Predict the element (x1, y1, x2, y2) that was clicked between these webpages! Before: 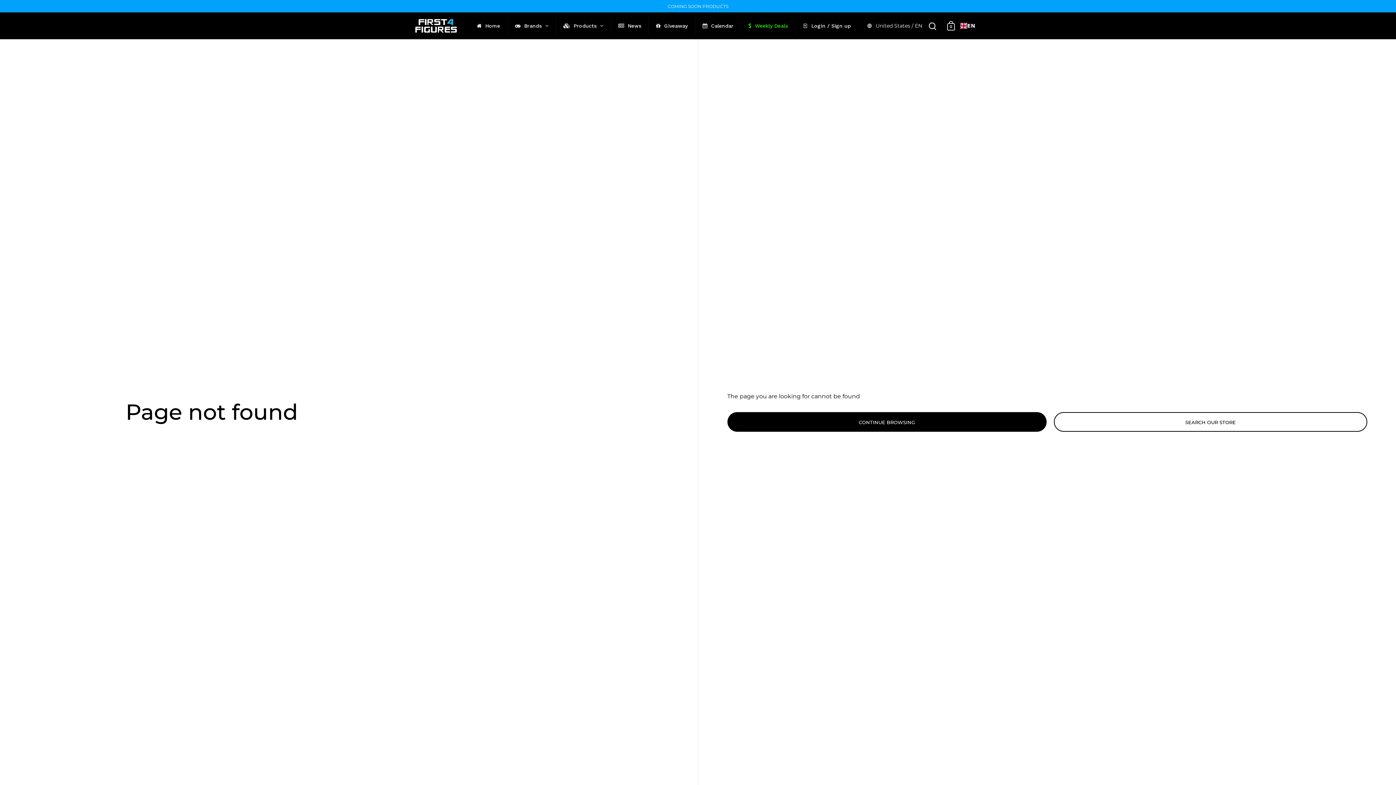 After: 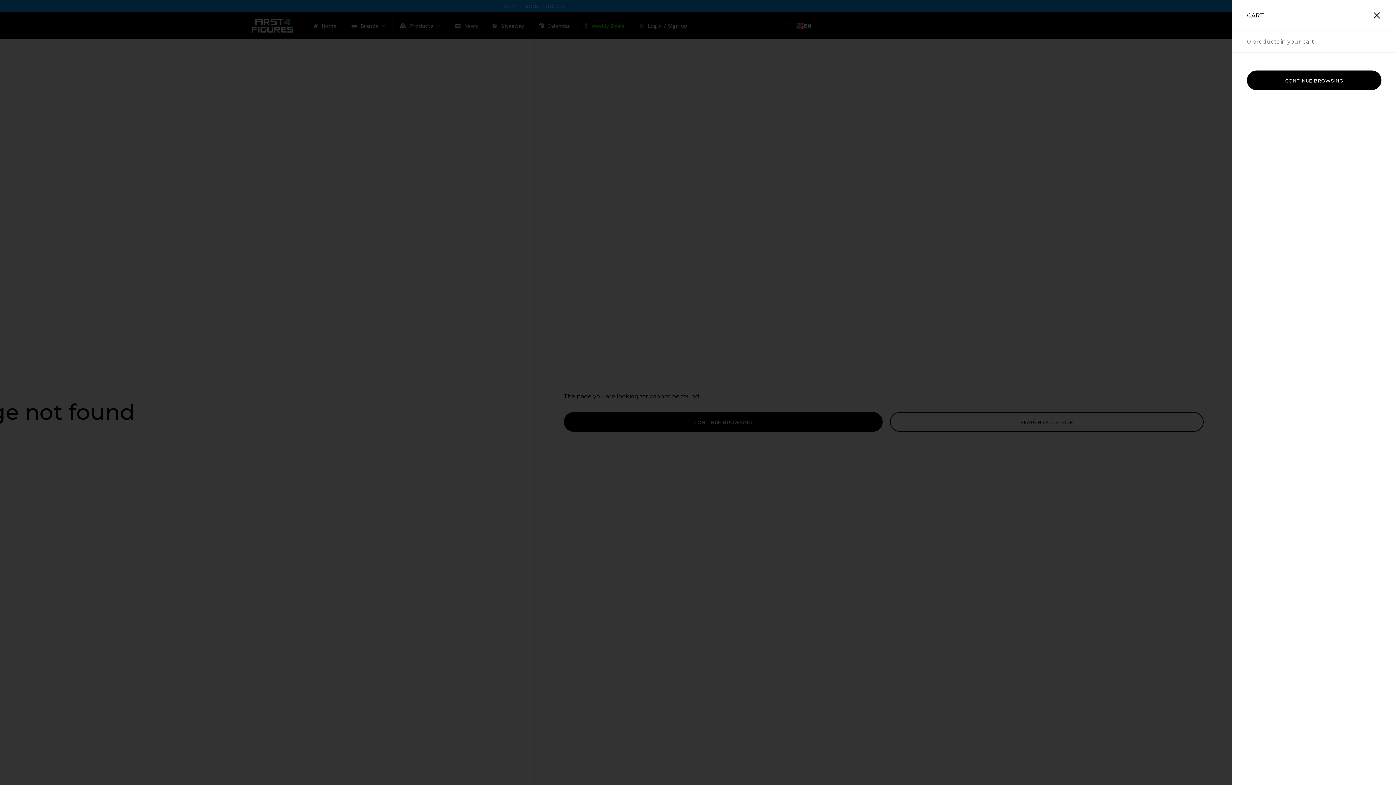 Action: bbox: (947, 21, 955, 30) label: 0